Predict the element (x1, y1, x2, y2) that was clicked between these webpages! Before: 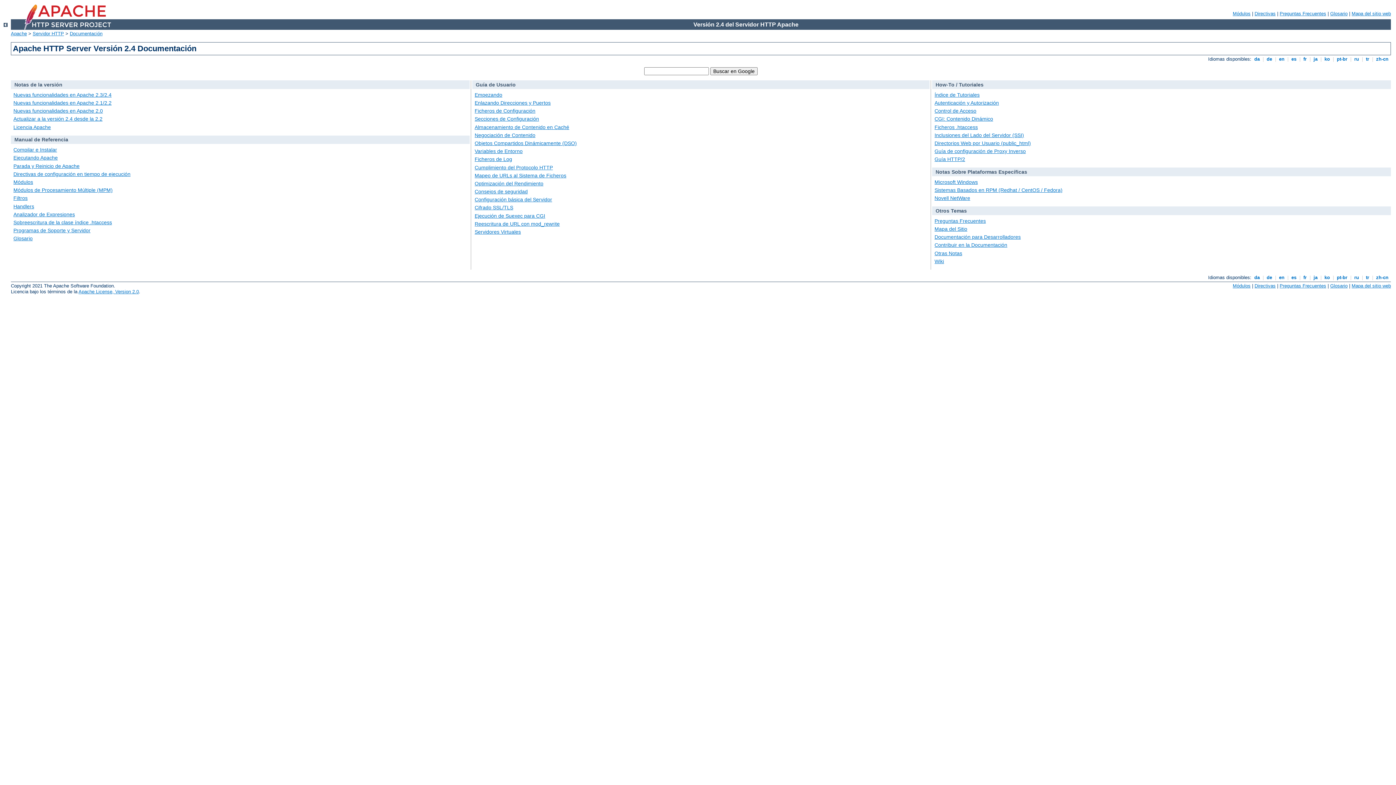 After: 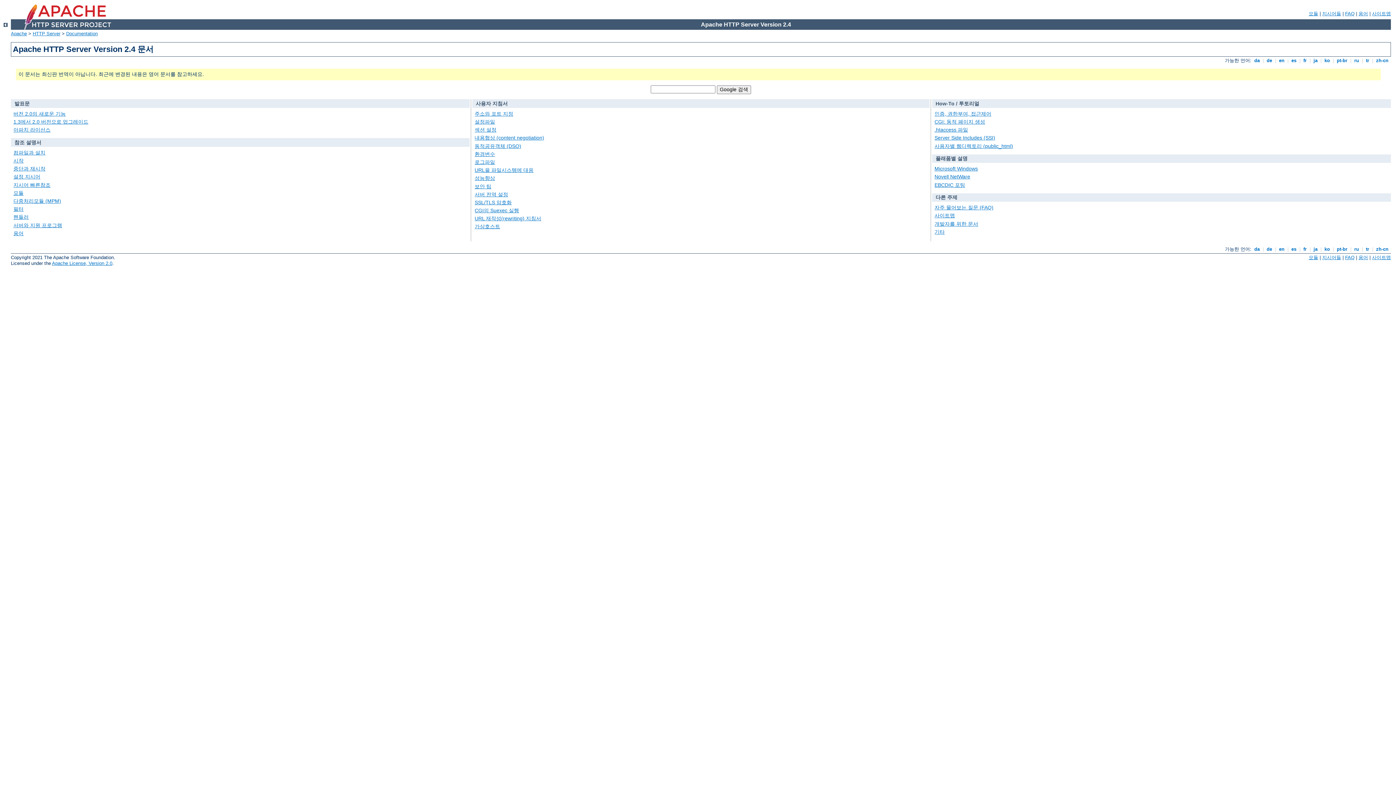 Action: label:  ko  bbox: (1323, 275, 1331, 280)